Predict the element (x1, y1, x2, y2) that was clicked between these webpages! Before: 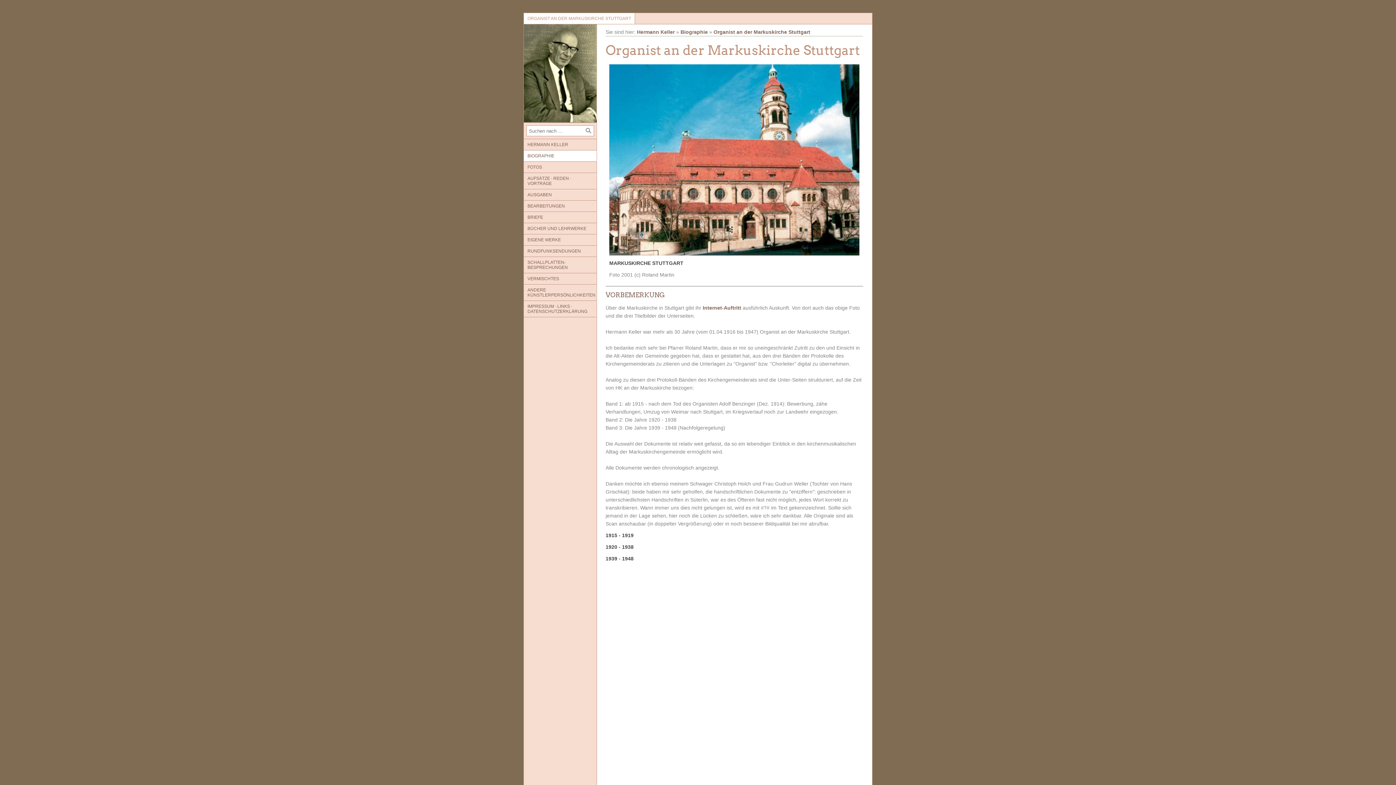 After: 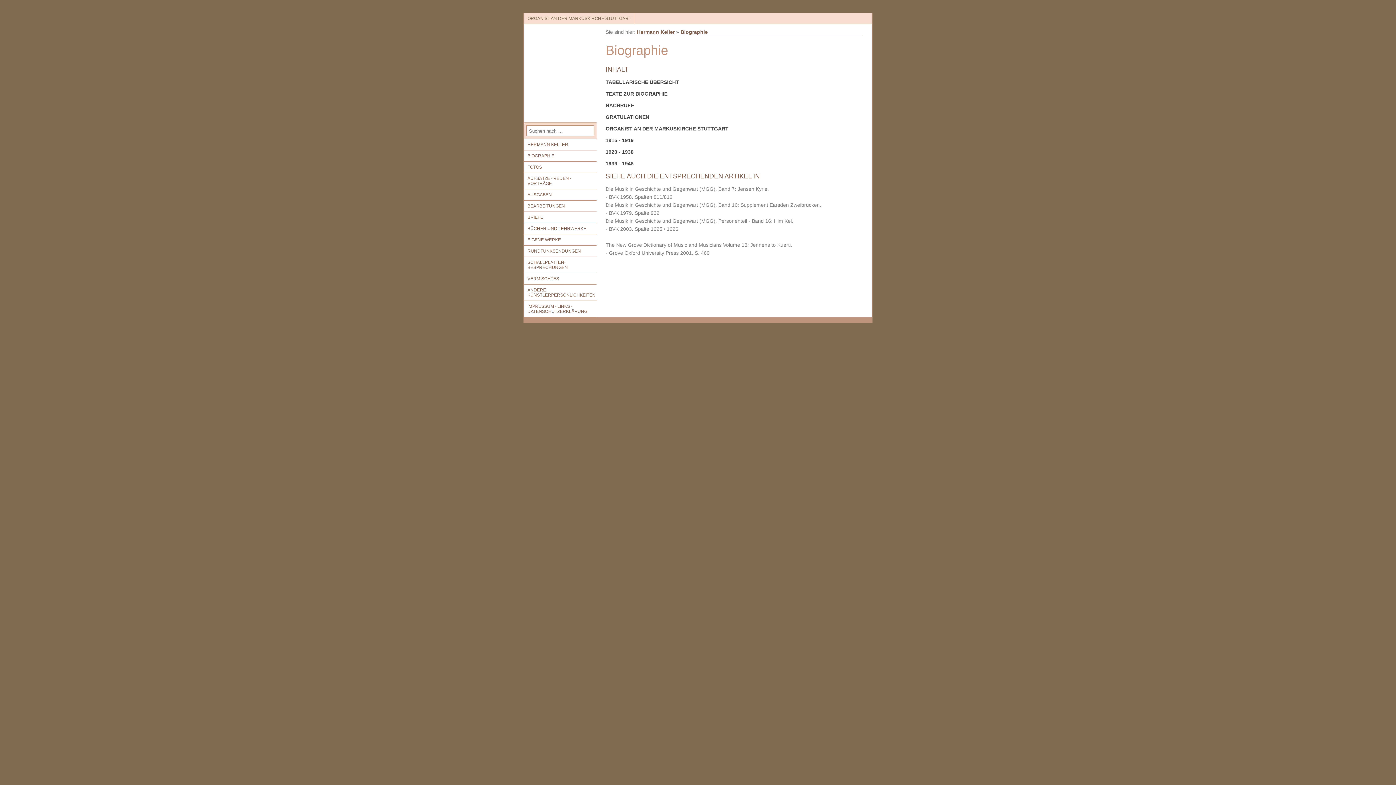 Action: label: Biographie bbox: (680, 29, 708, 34)